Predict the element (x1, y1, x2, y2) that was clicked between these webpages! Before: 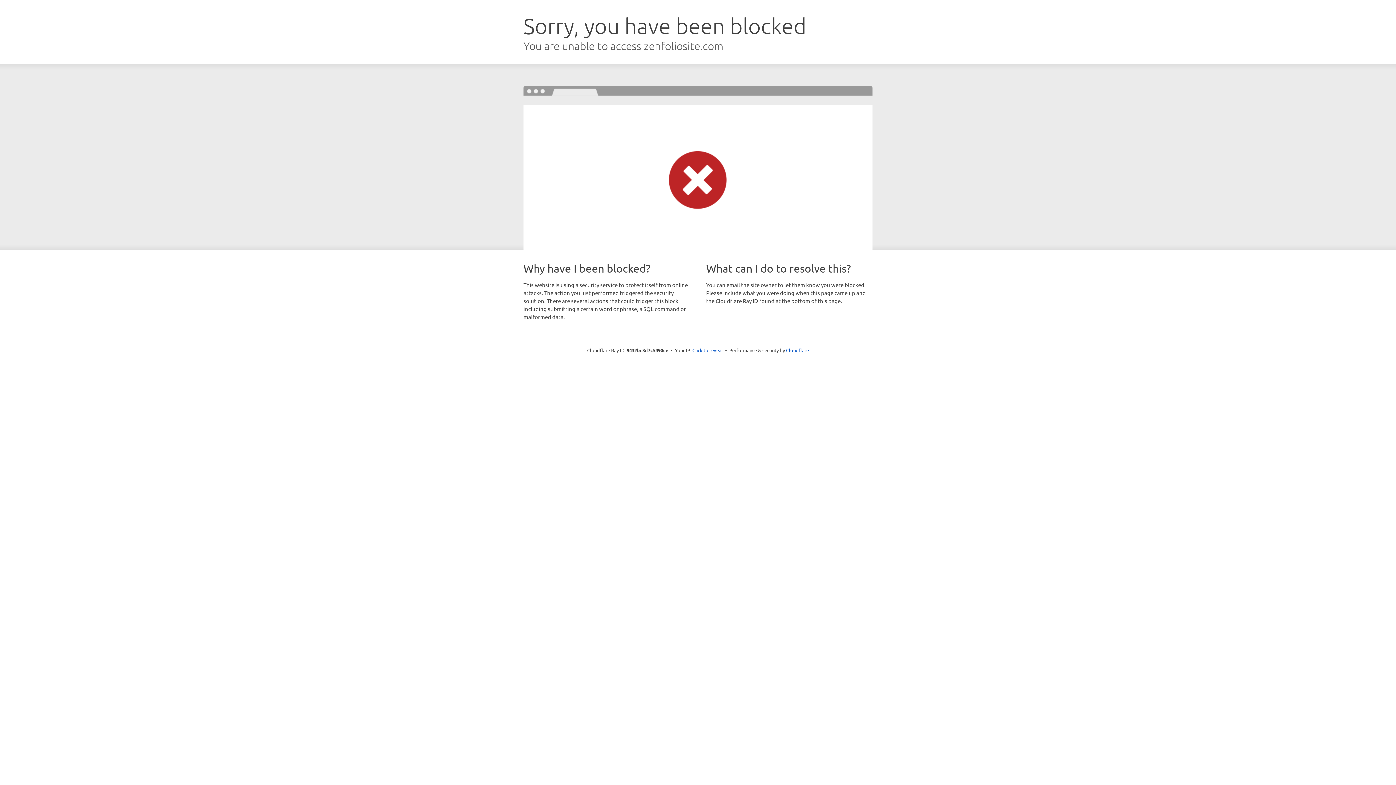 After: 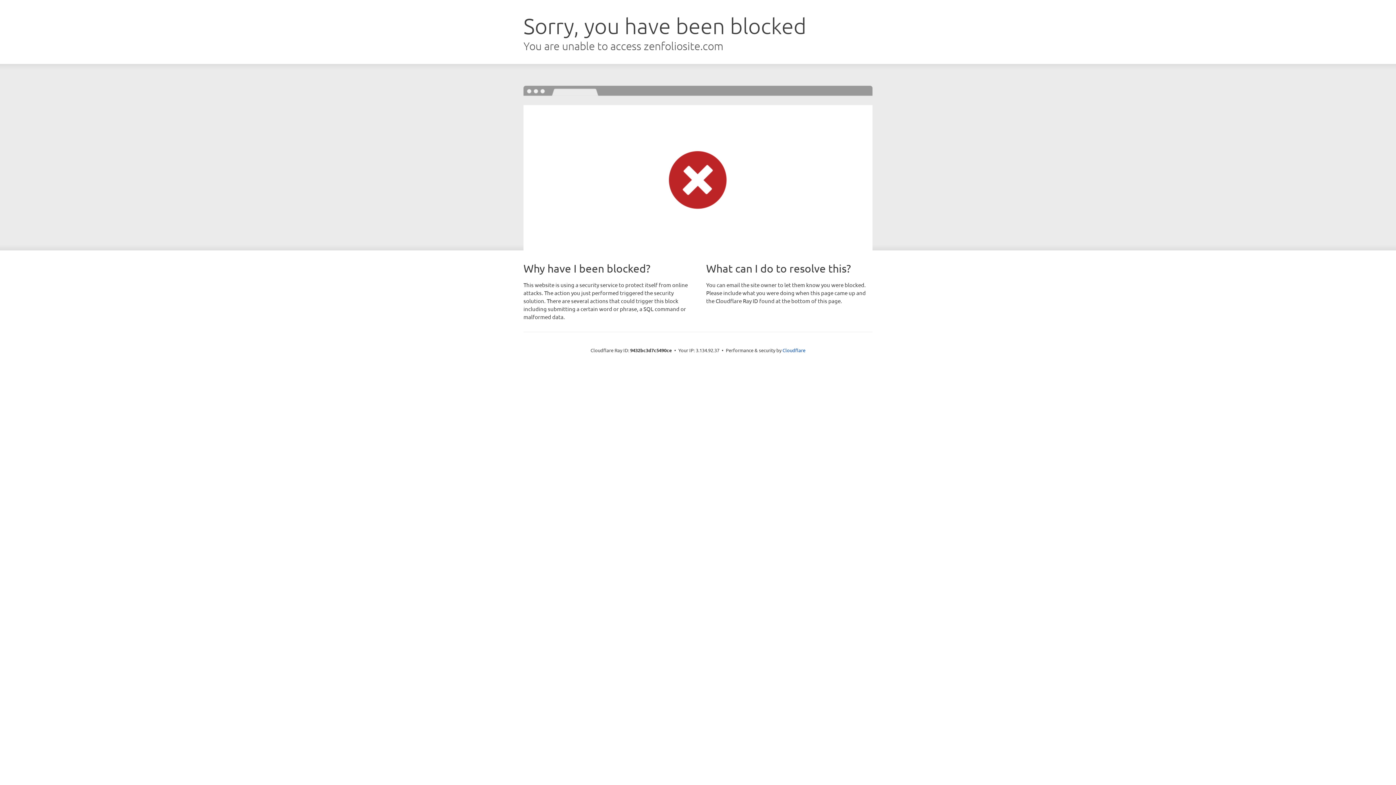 Action: bbox: (692, 346, 723, 353) label: Click to reveal